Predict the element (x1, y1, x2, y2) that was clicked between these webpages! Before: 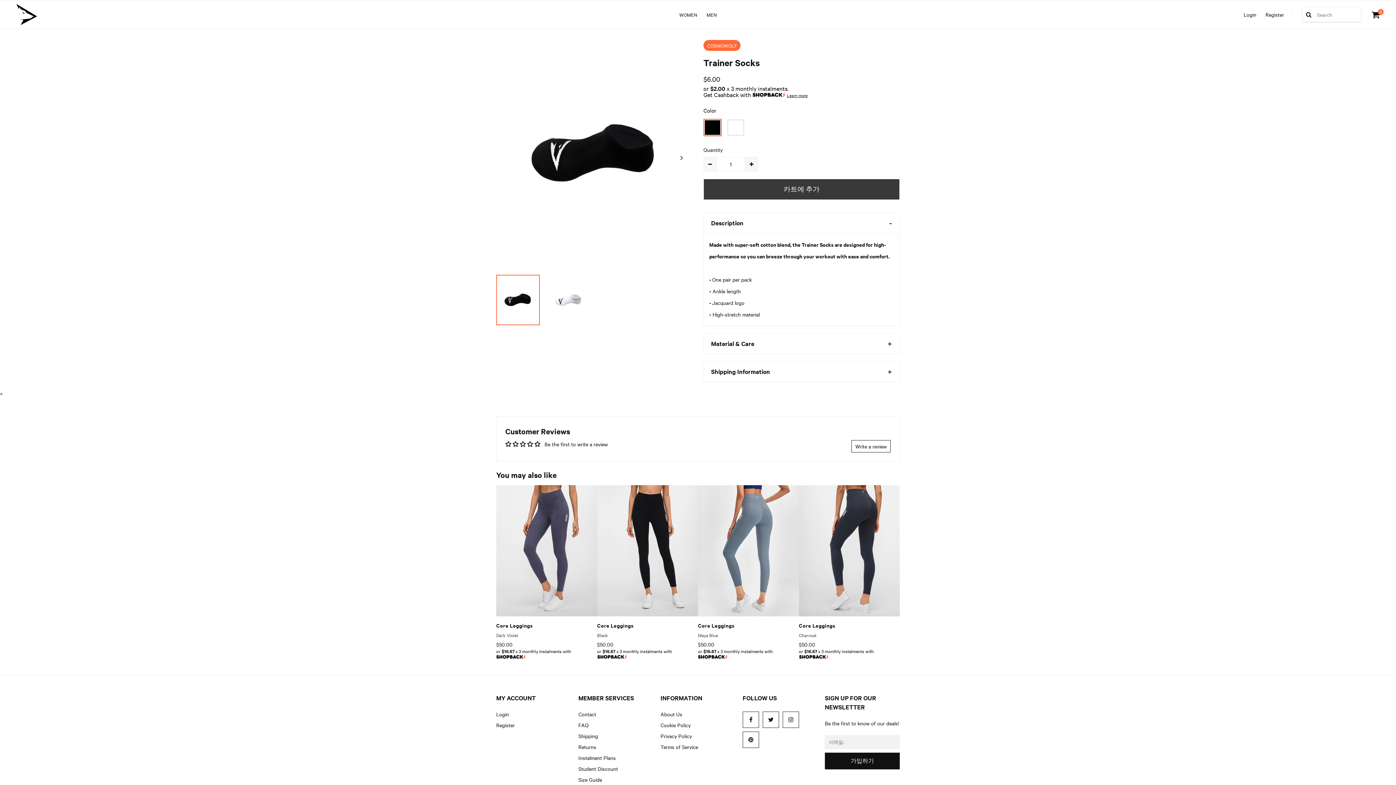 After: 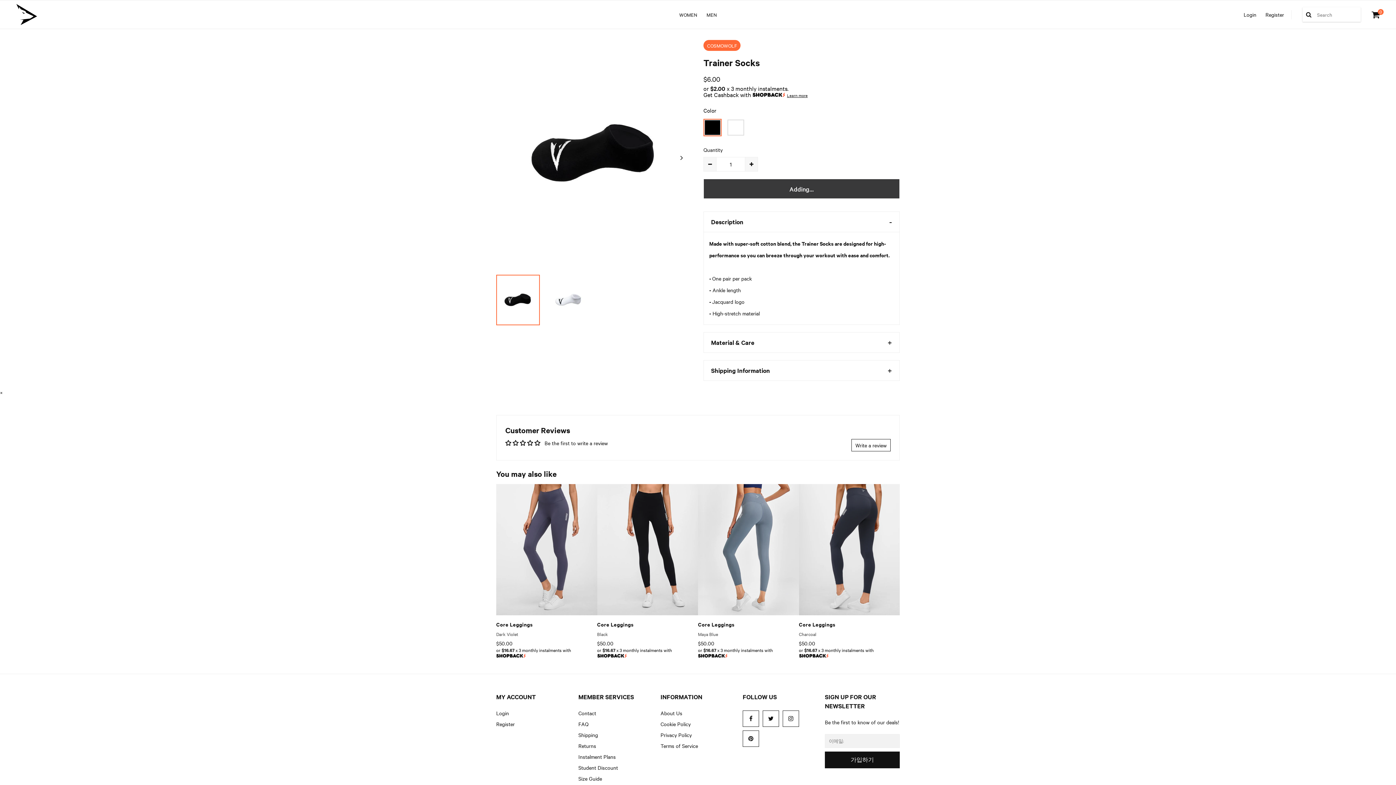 Action: bbox: (703, 178, 900, 200) label: 카트에 추가